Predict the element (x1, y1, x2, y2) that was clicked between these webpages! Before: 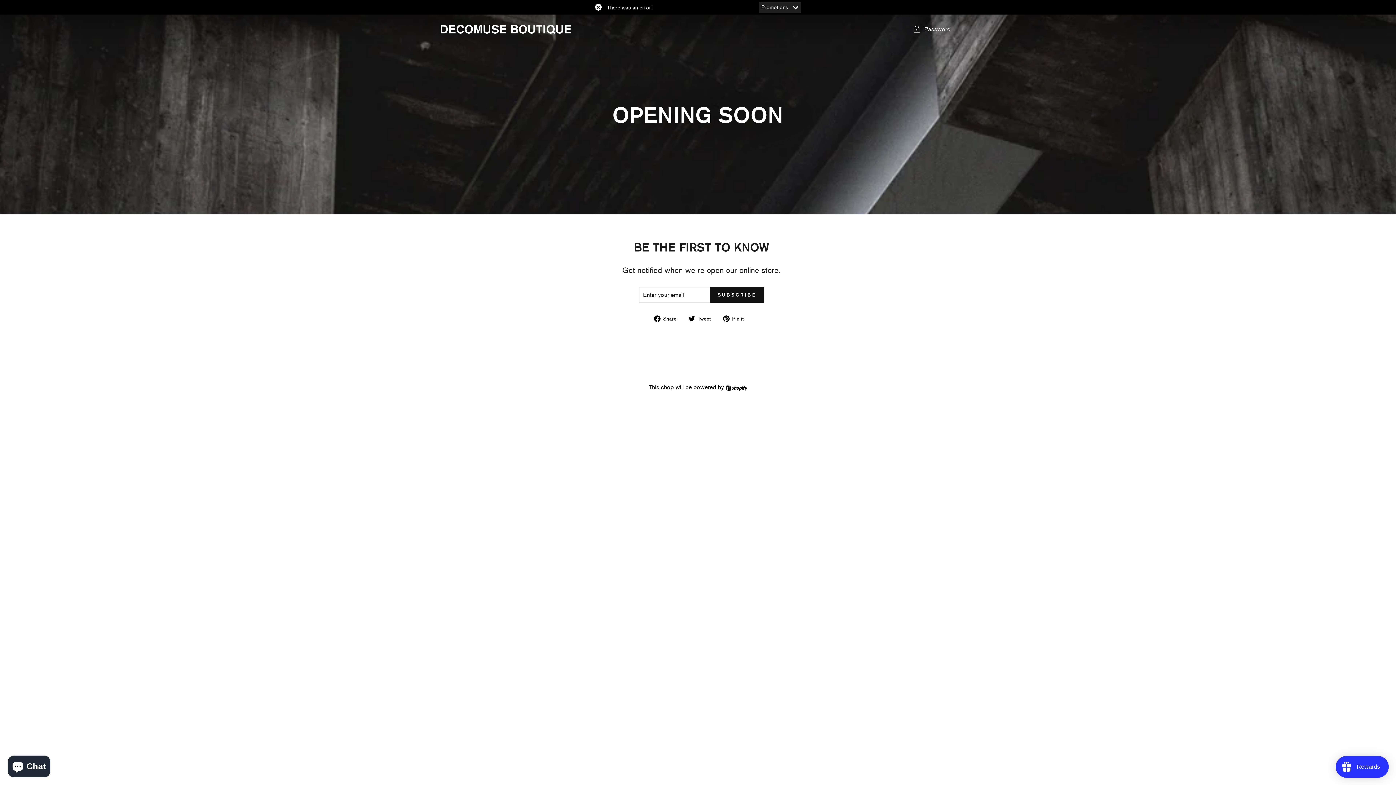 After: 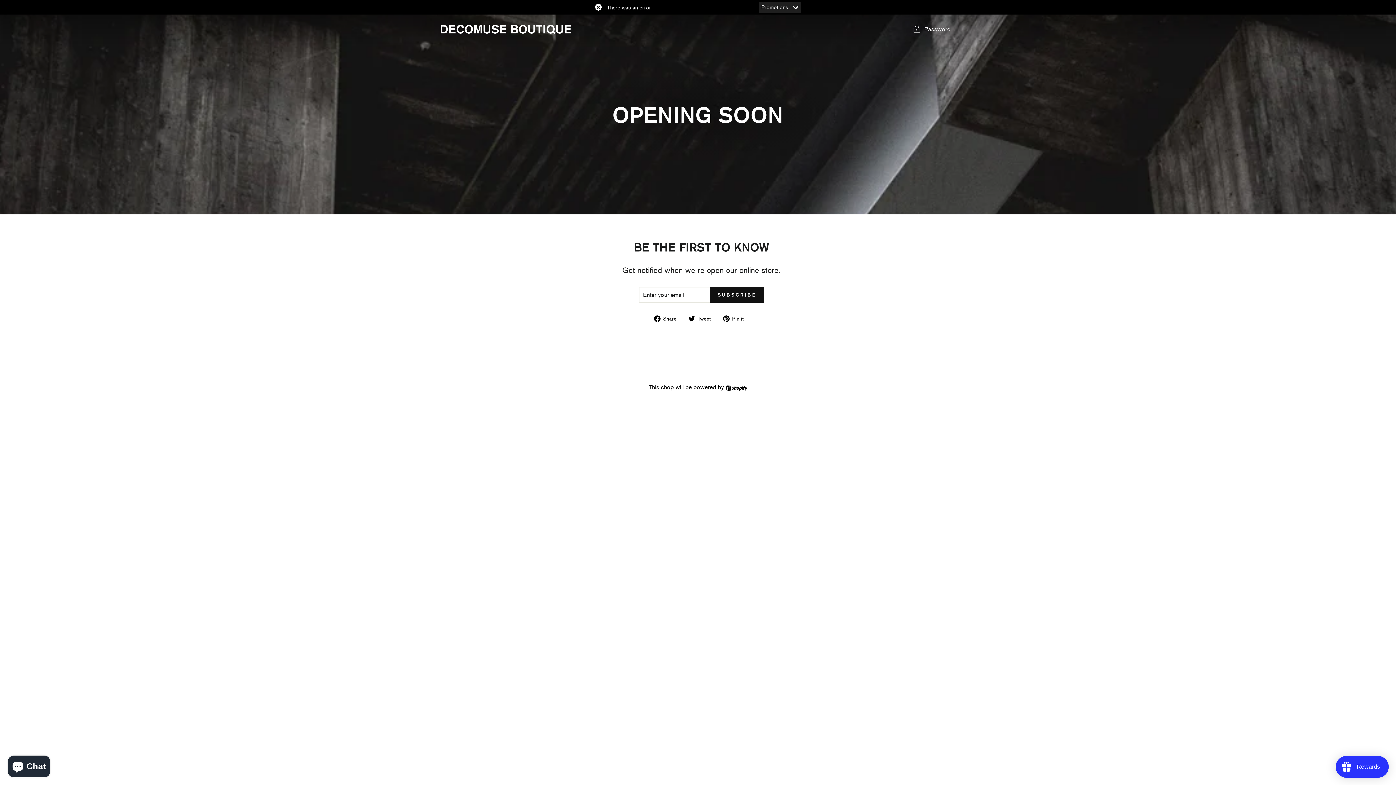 Action: bbox: (688, 313, 716, 322) label:  Tweet
Tweet on Twitter